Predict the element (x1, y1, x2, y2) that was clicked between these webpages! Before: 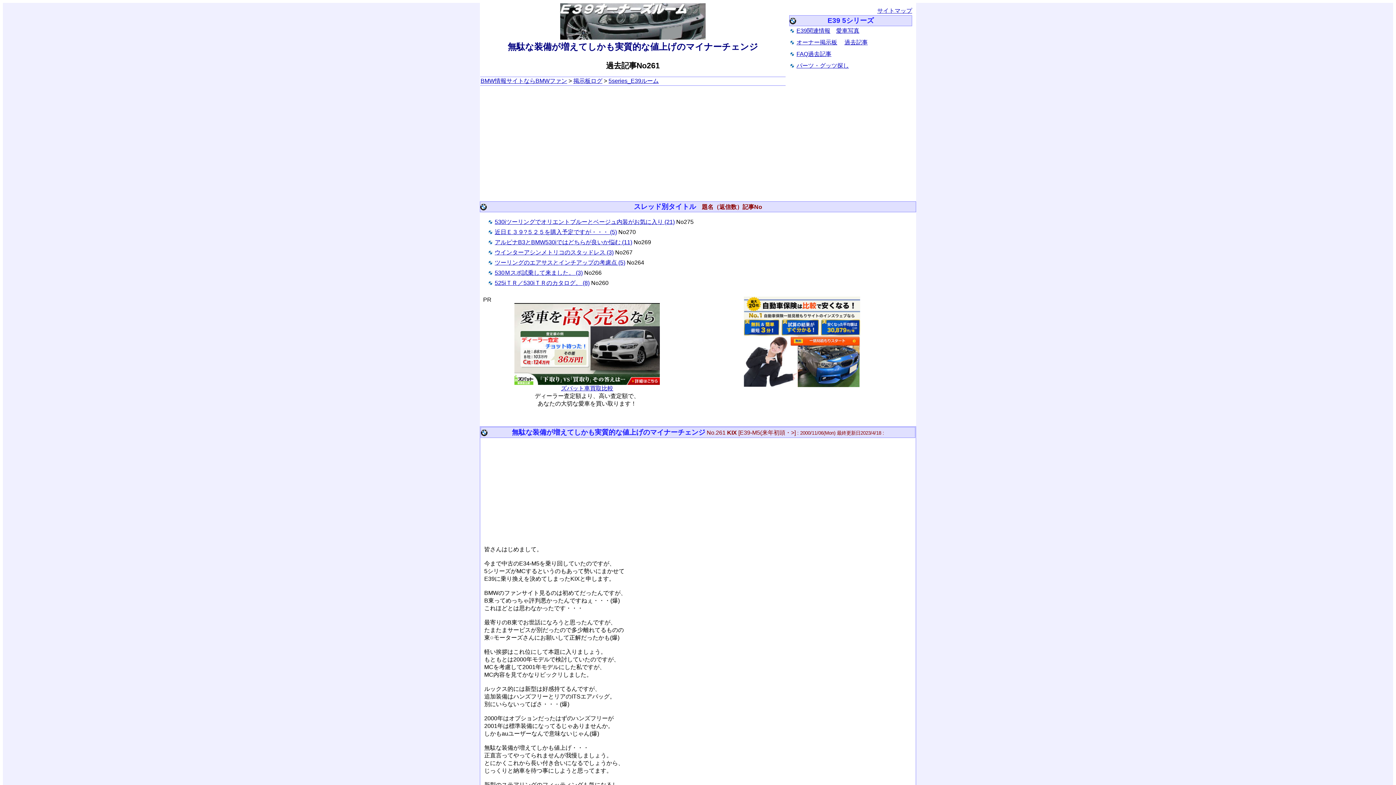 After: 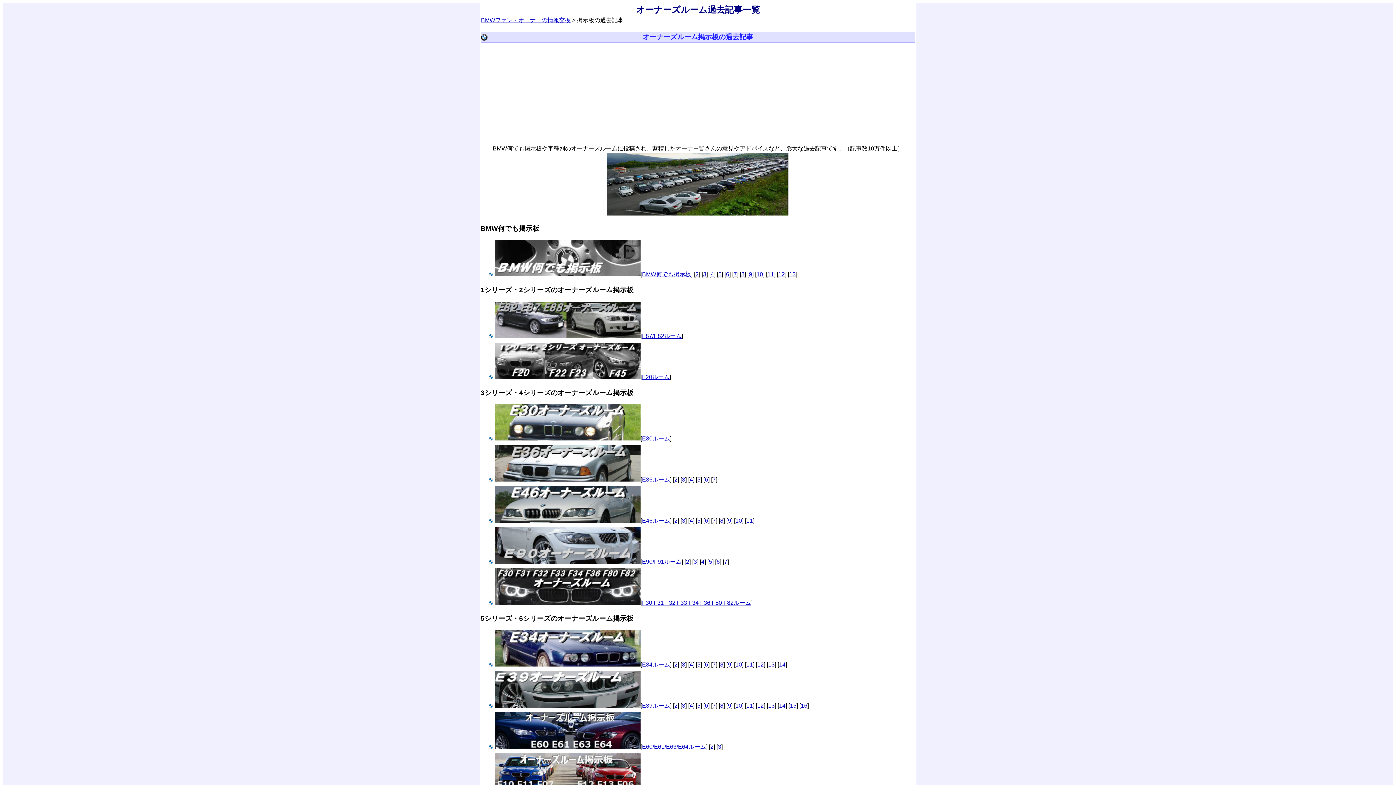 Action: bbox: (573, 77, 602, 84) label: 掲示板ログ